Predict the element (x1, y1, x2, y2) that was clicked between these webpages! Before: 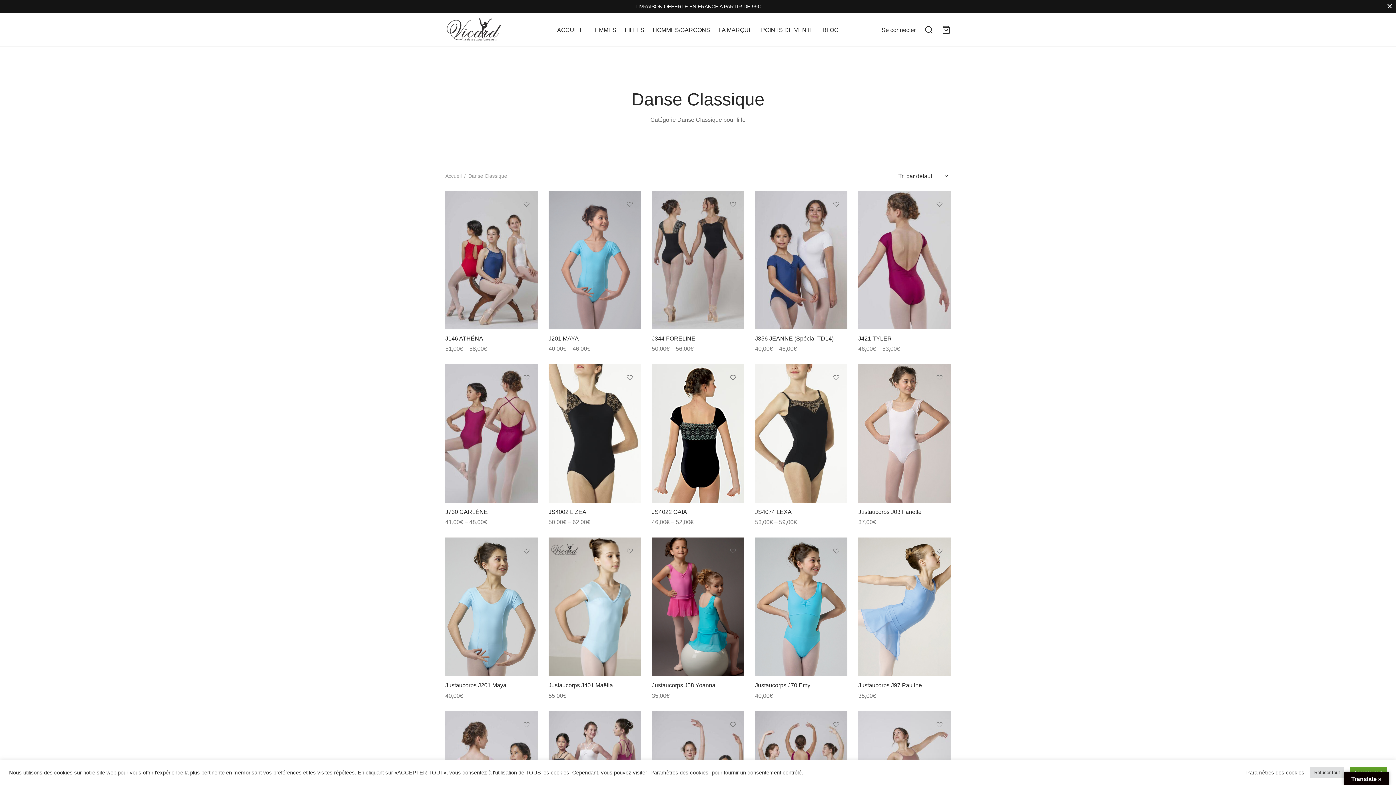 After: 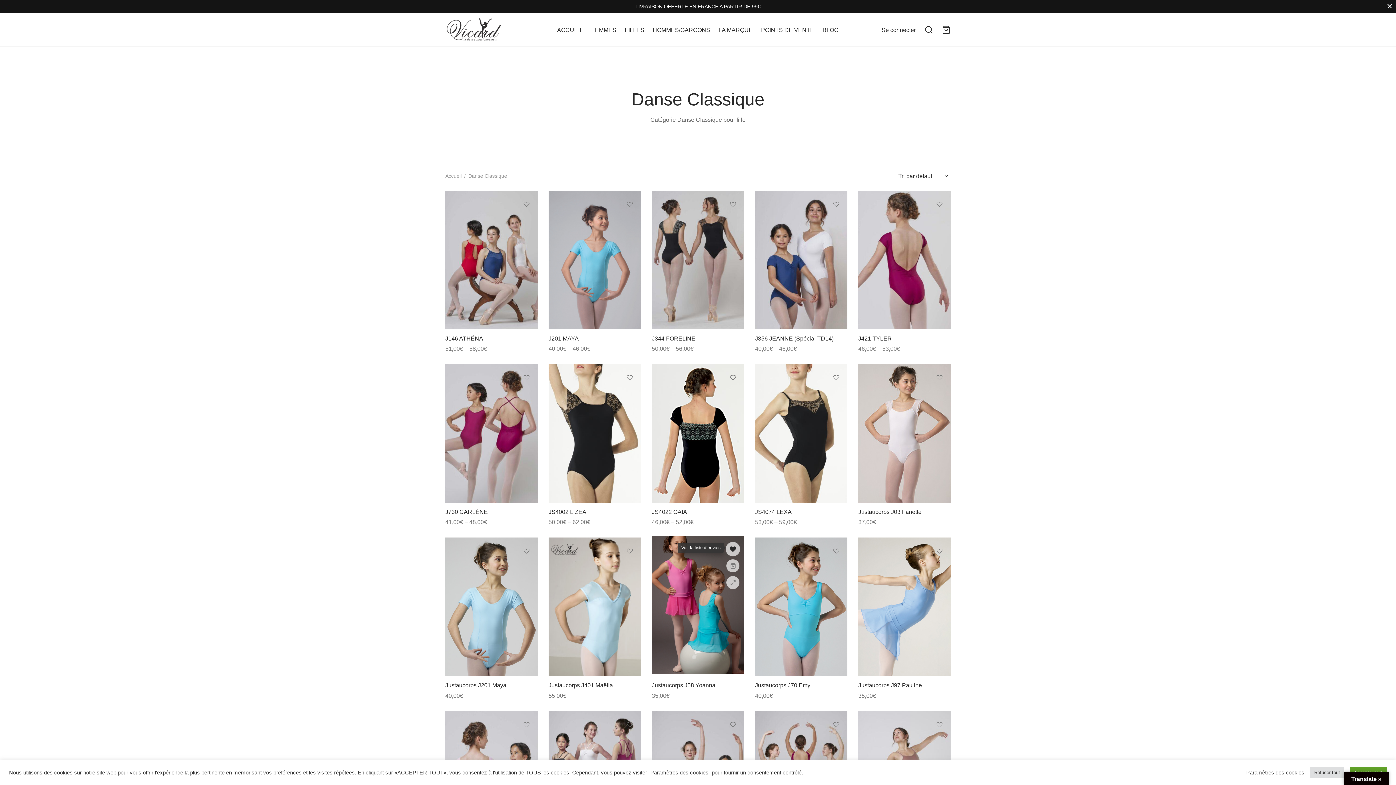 Action: label: Ajouter à la liste d’envies bbox: (726, 544, 739, 557)